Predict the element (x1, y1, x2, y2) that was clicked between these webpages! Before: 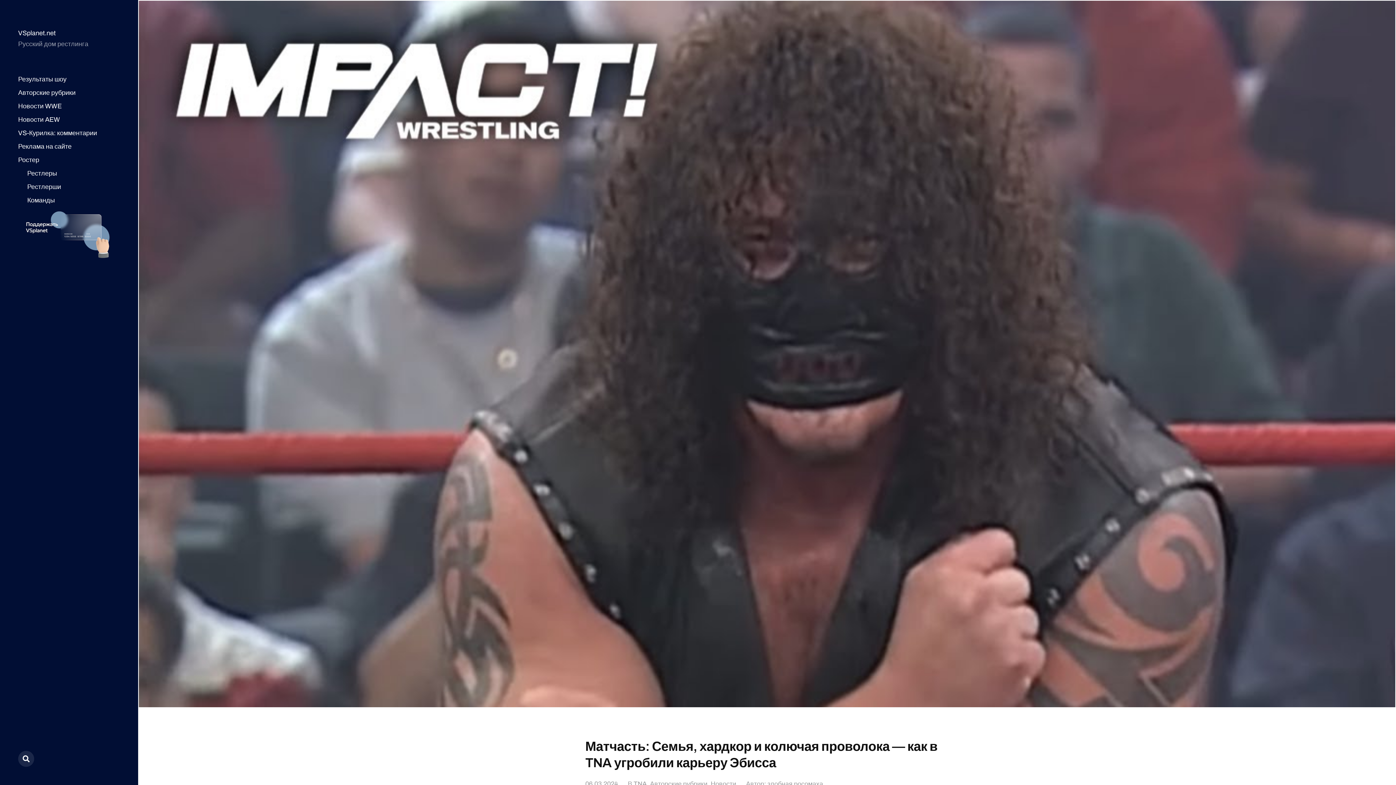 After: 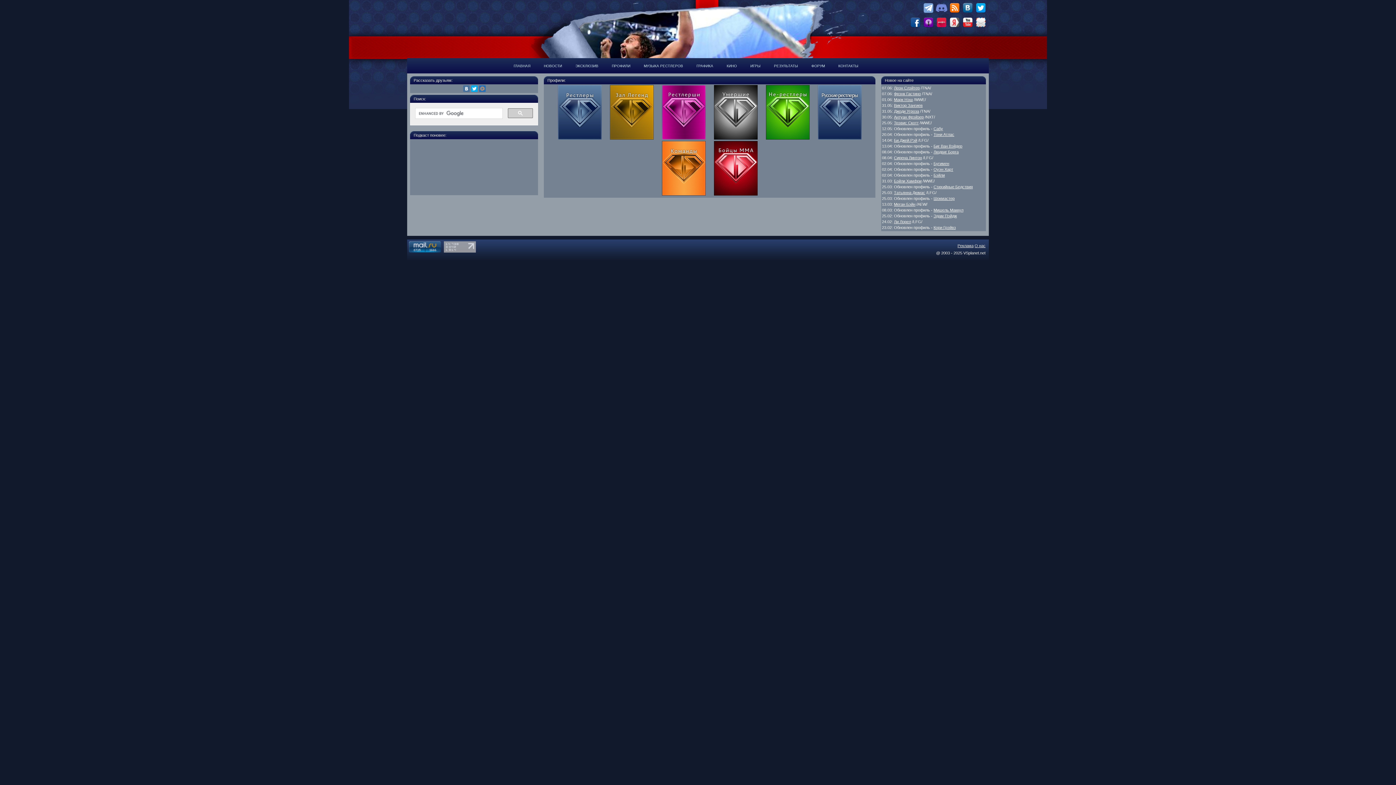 Action: label: Ростер bbox: (18, 156, 39, 164)